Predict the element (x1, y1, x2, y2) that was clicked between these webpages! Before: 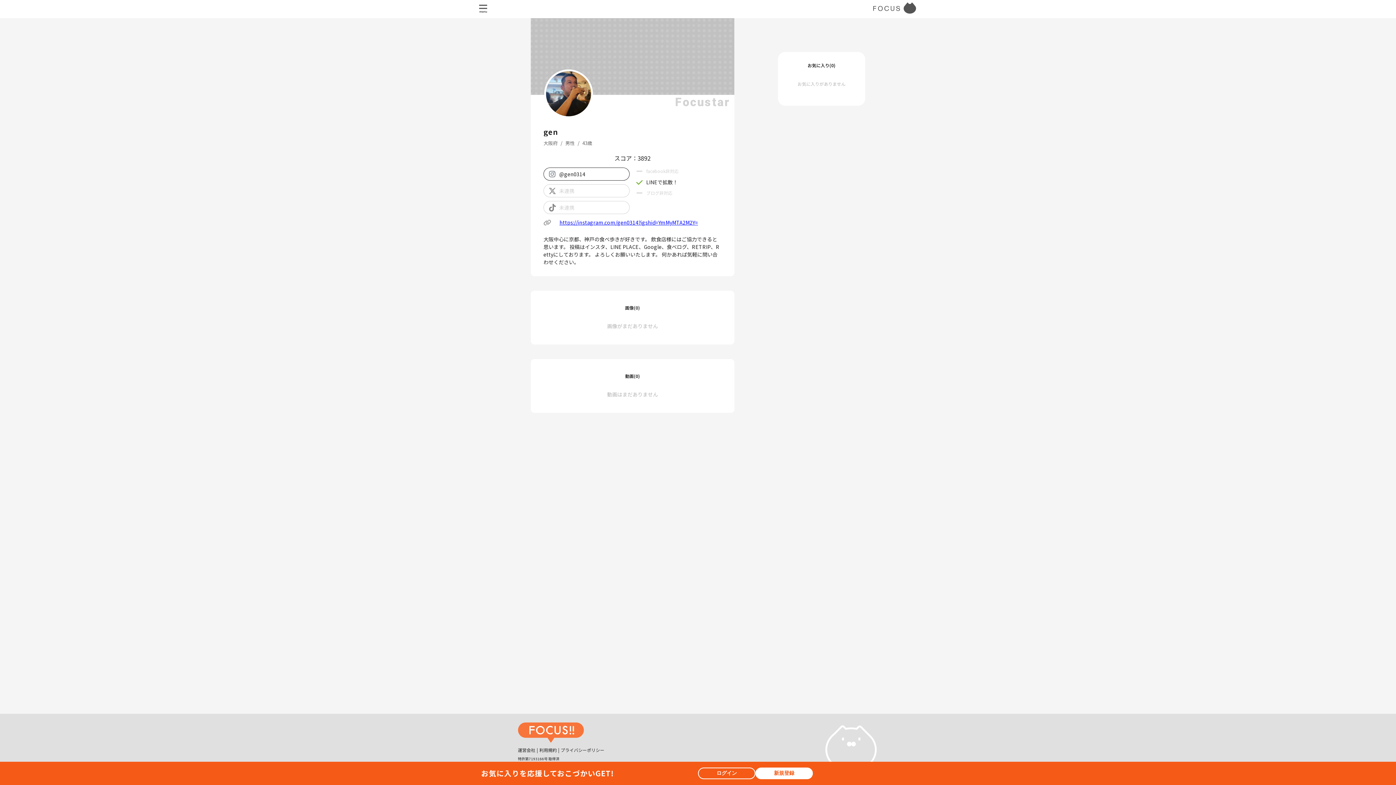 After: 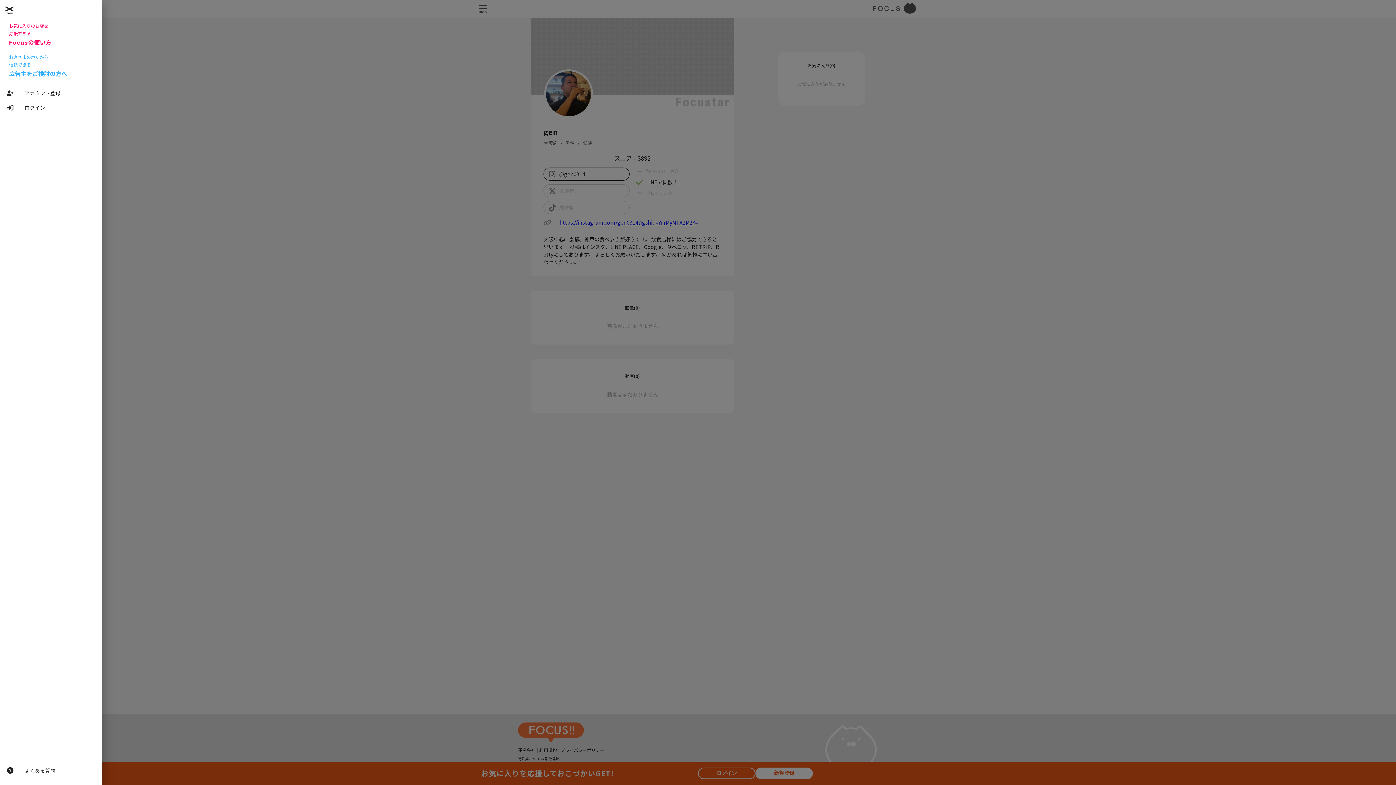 Action: bbox: (479, 4, 487, 13)